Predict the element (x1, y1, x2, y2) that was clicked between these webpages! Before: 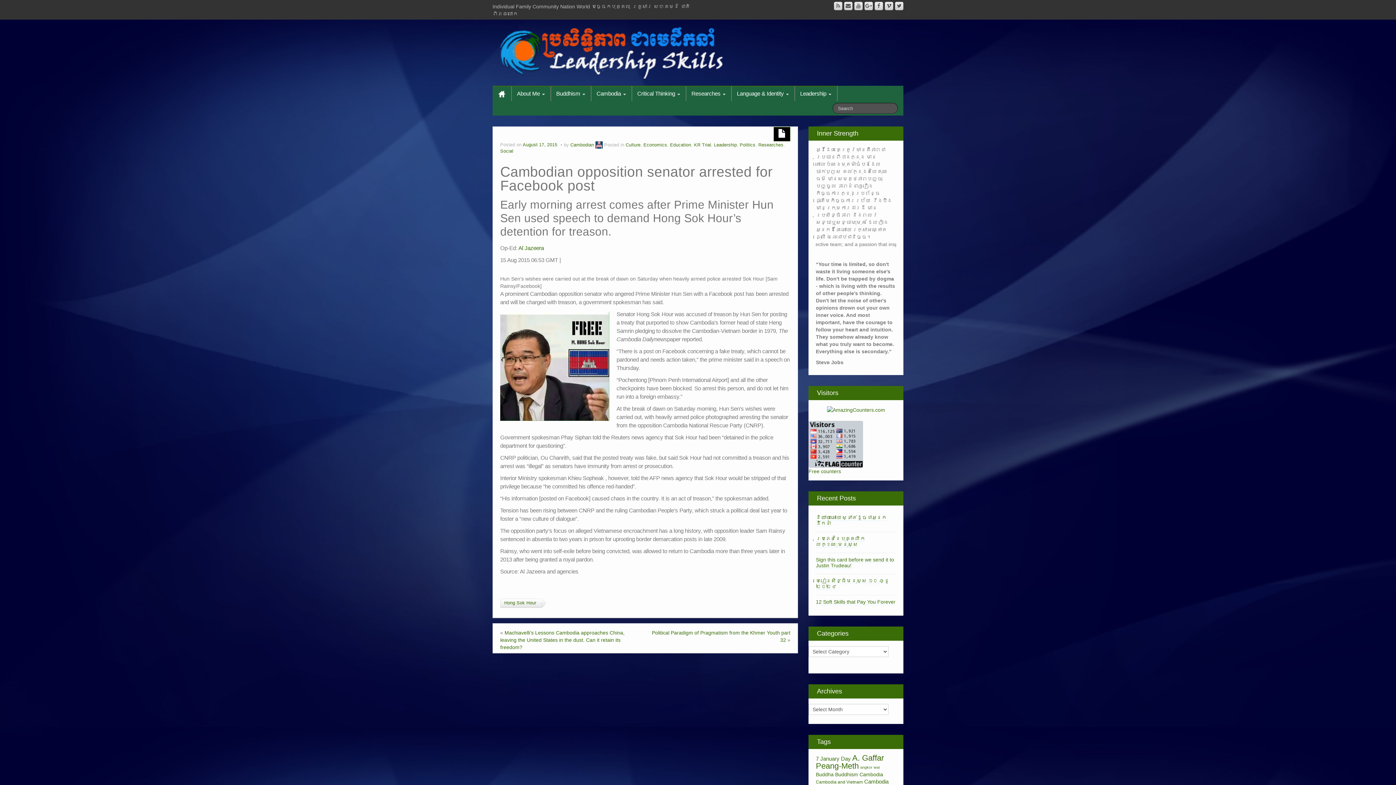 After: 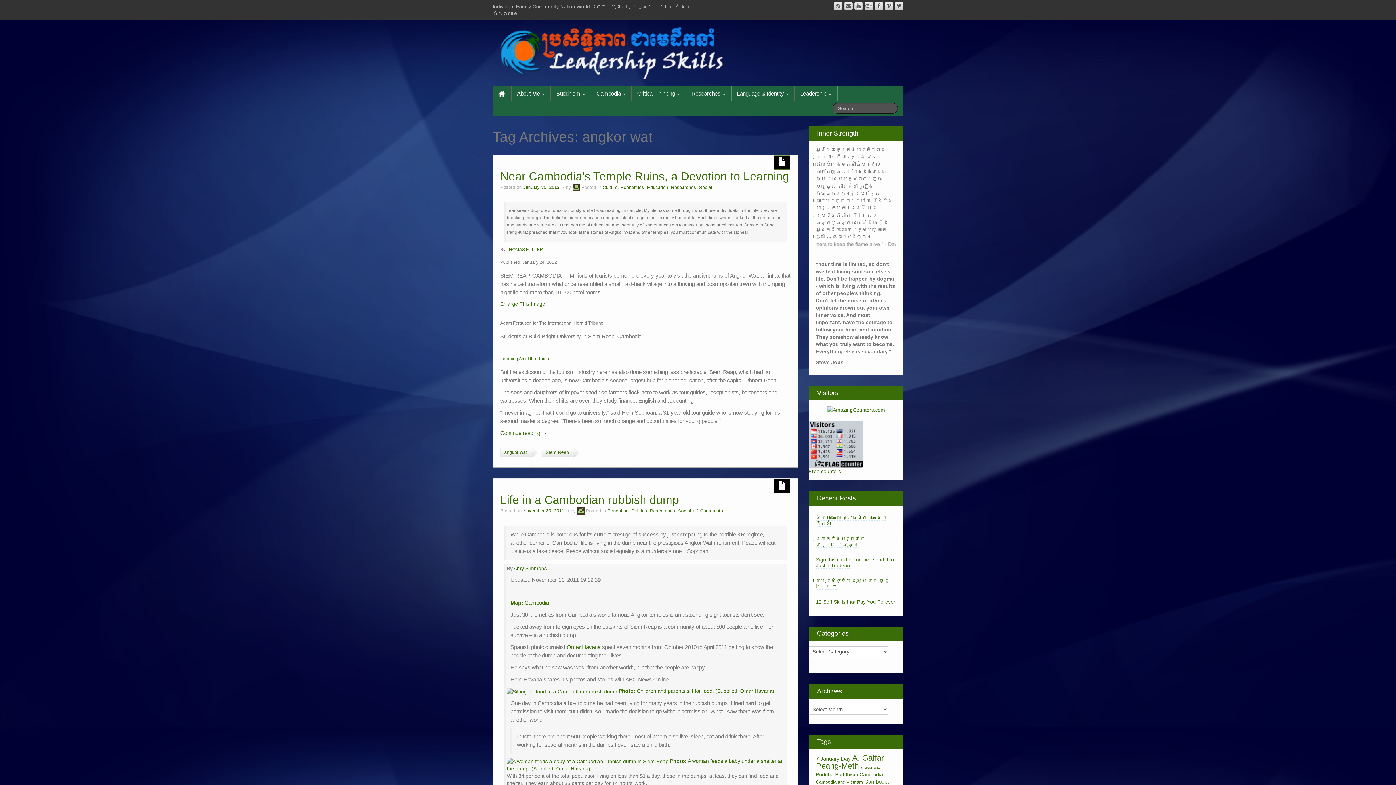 Action: bbox: (860, 765, 880, 769) label: angkor wat (5 items)